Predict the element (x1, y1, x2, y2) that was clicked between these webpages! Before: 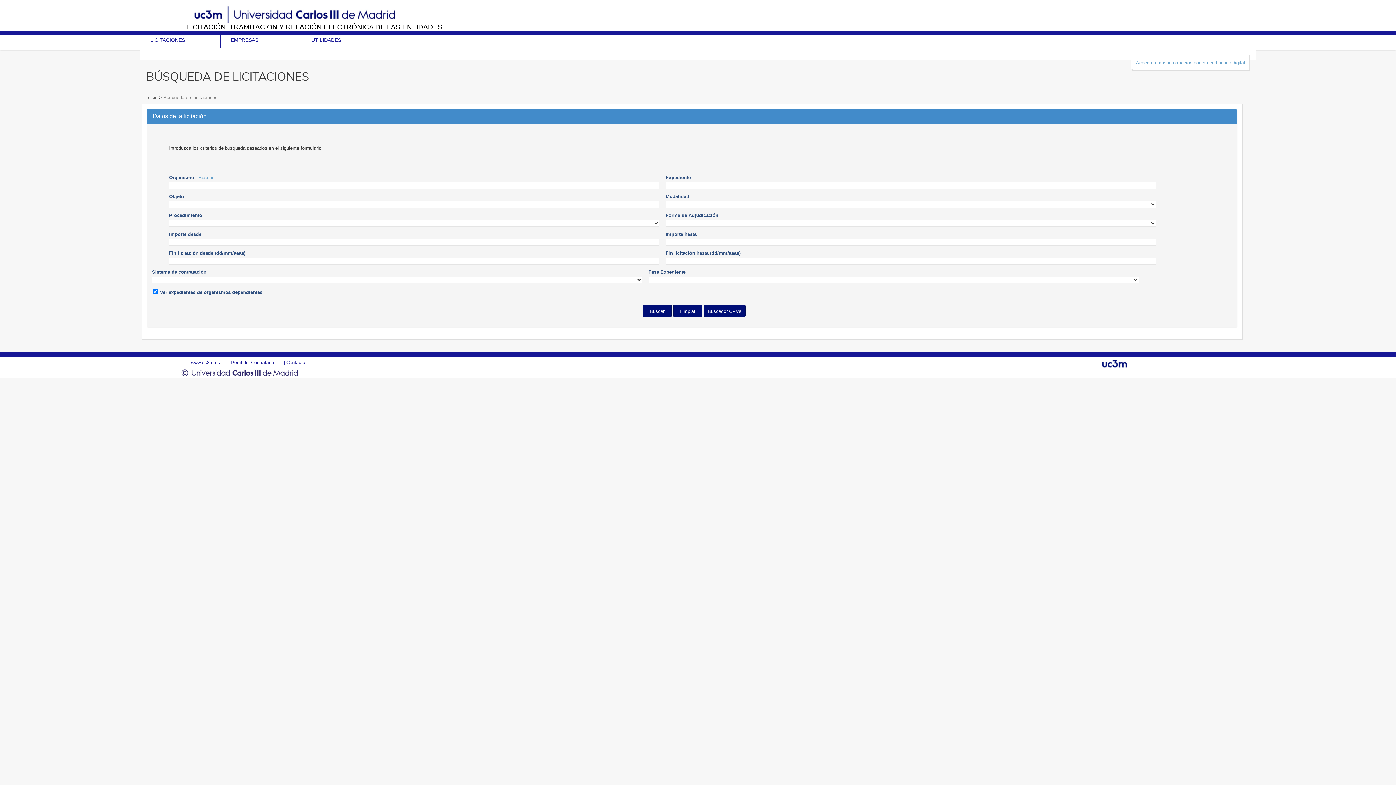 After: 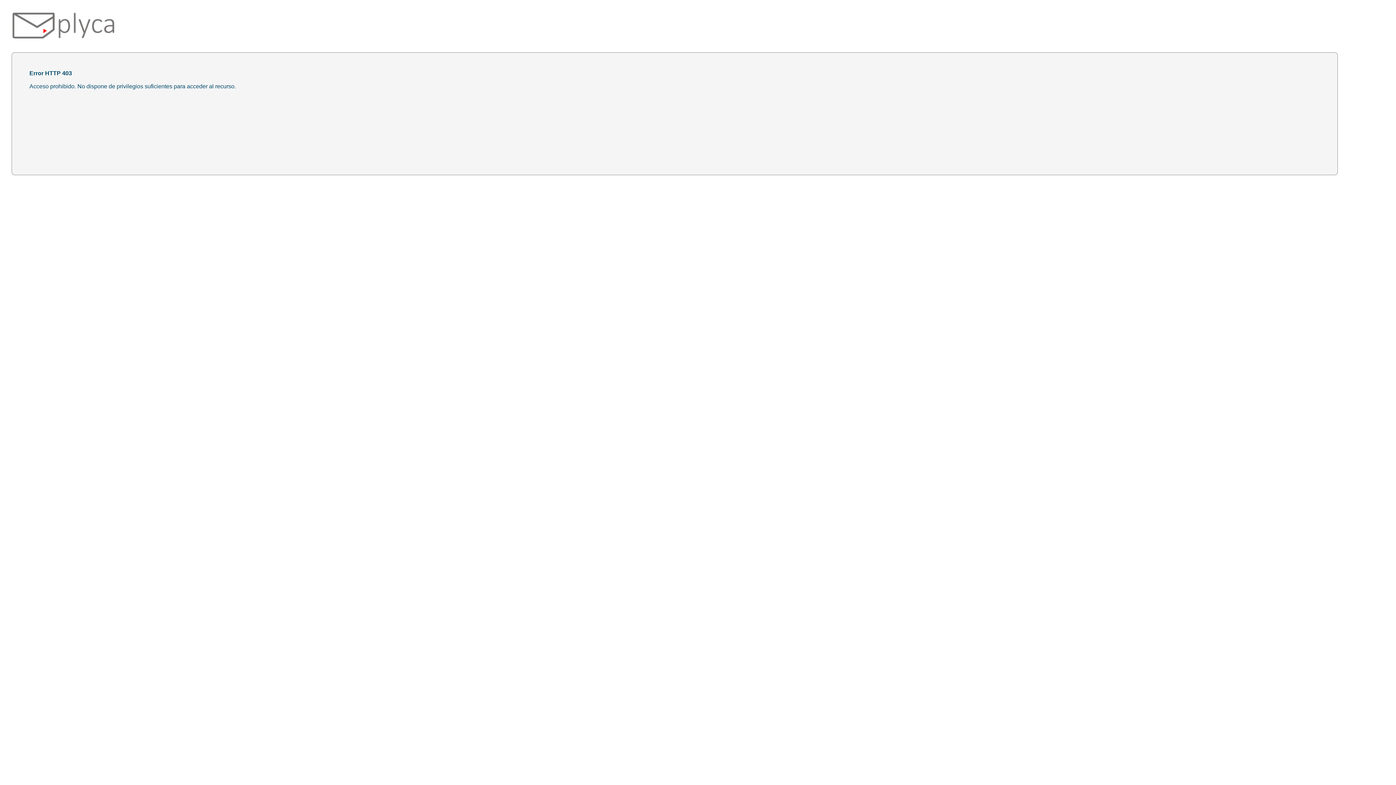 Action: label: Acceda a más información con su certificado digital bbox: (1136, 59, 1245, 65)